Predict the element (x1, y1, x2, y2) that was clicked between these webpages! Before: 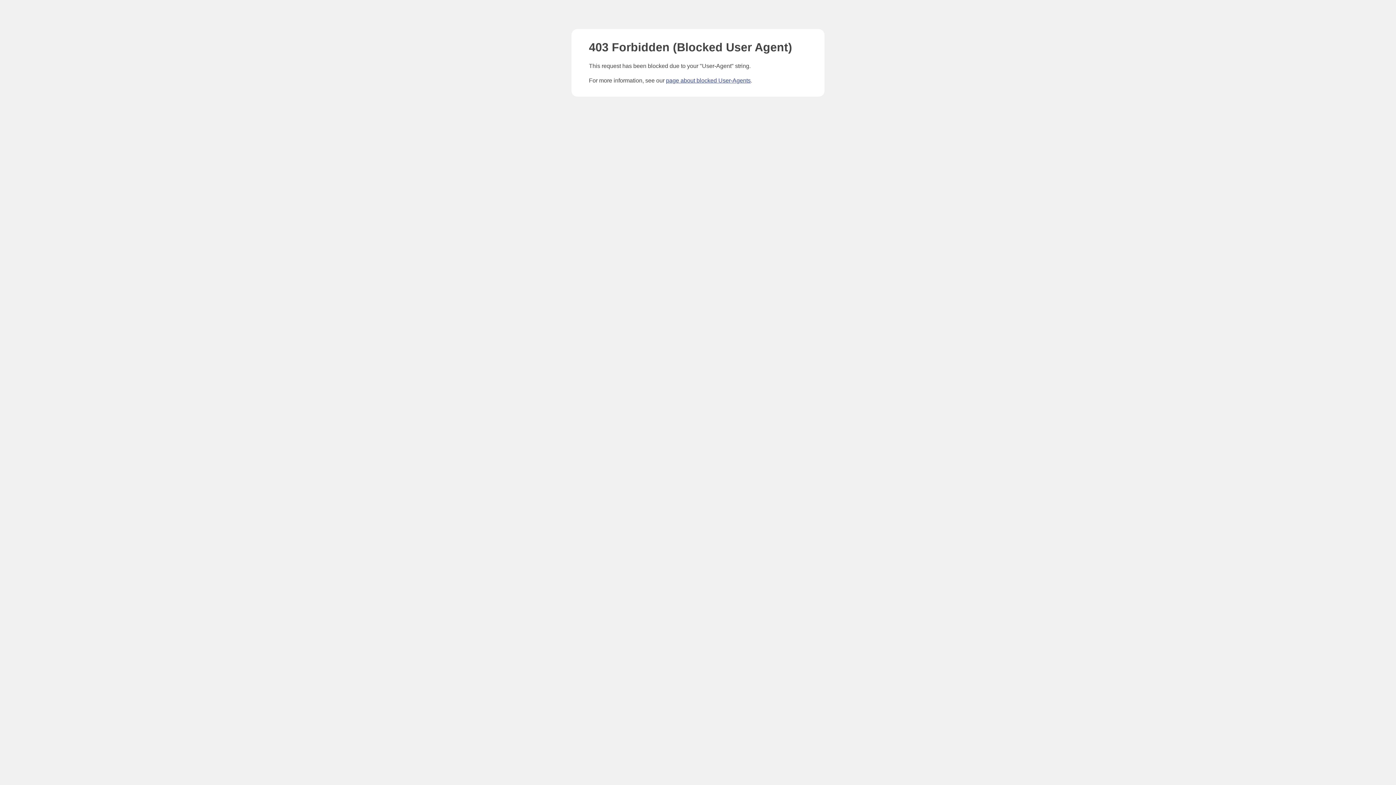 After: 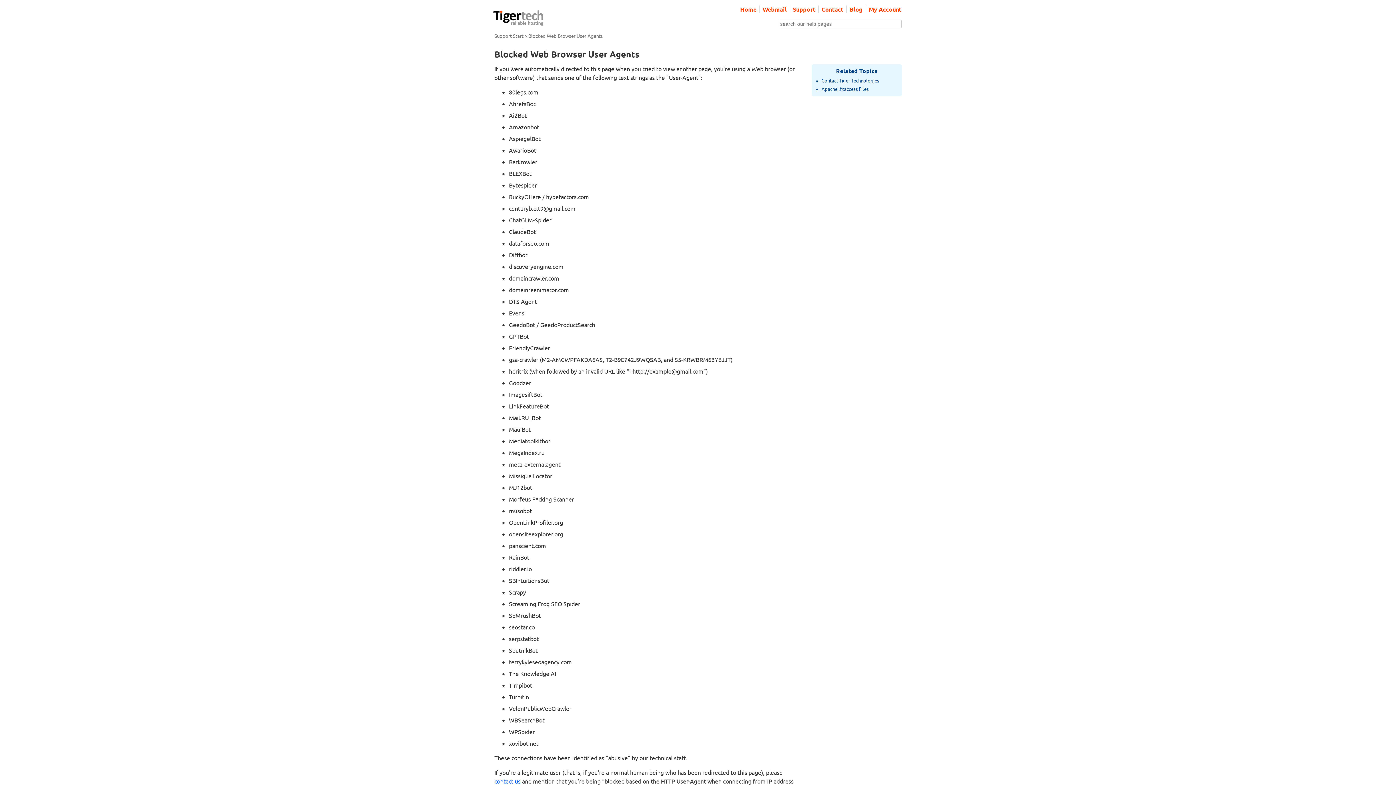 Action: label: page about blocked User-Agents bbox: (666, 77, 750, 83)